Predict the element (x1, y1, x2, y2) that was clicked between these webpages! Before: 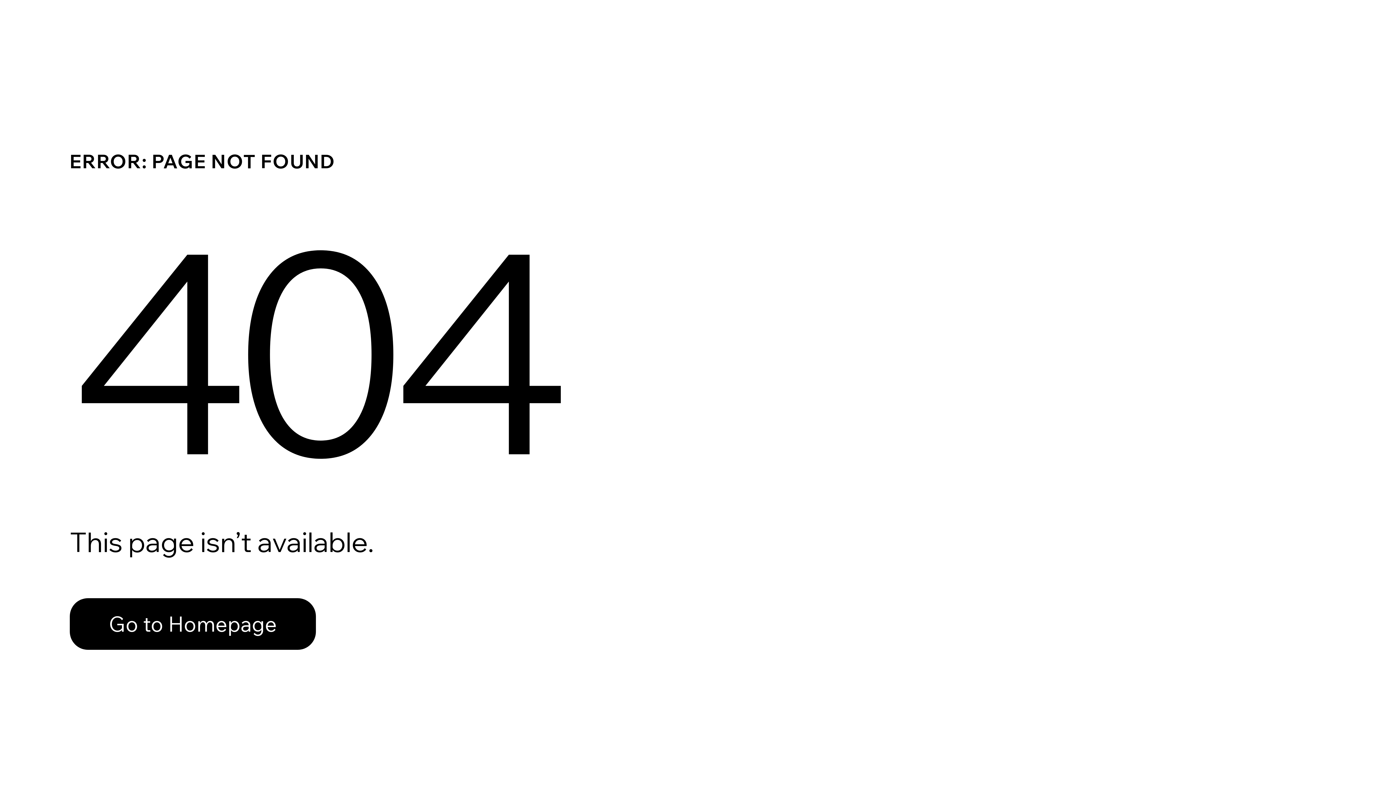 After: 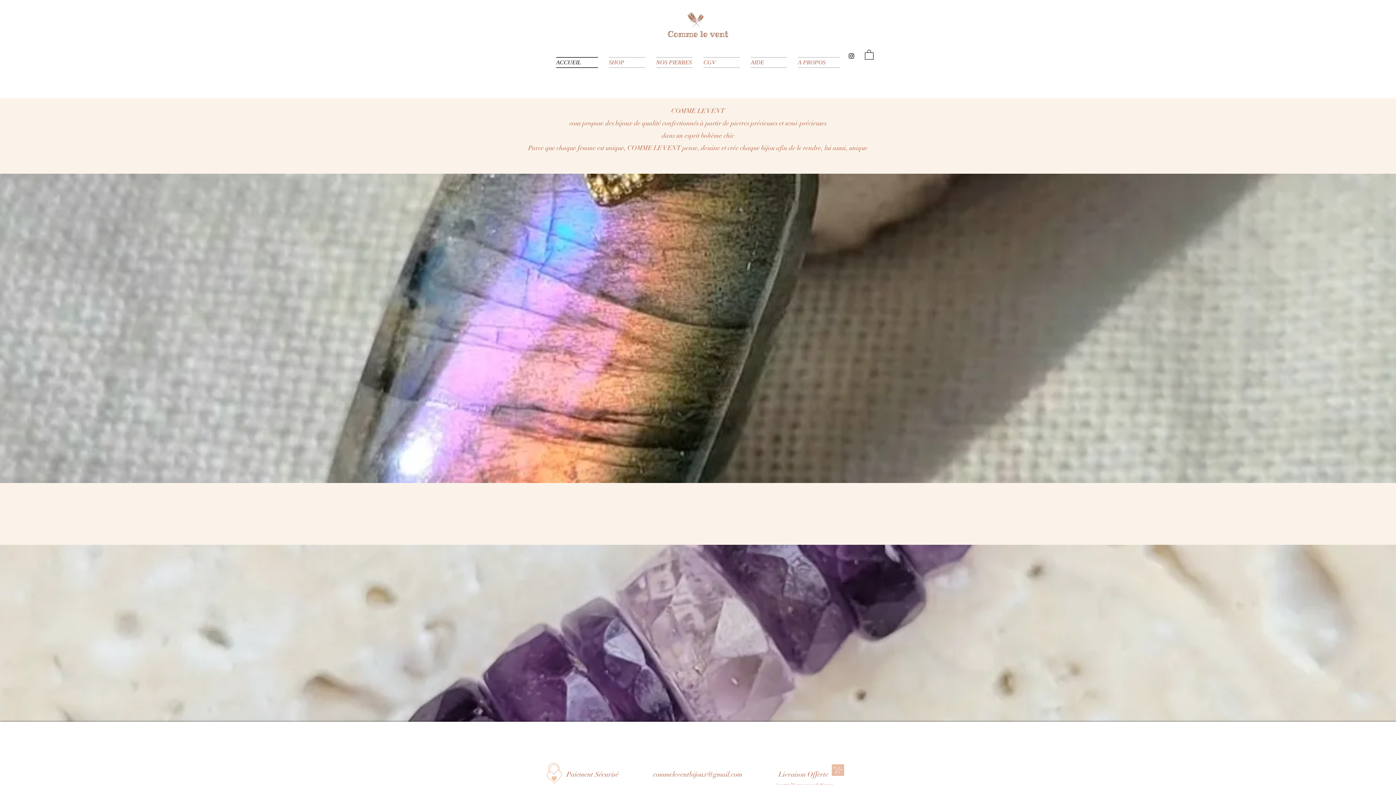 Action: bbox: (69, 598, 316, 650) label: Go to Homepage